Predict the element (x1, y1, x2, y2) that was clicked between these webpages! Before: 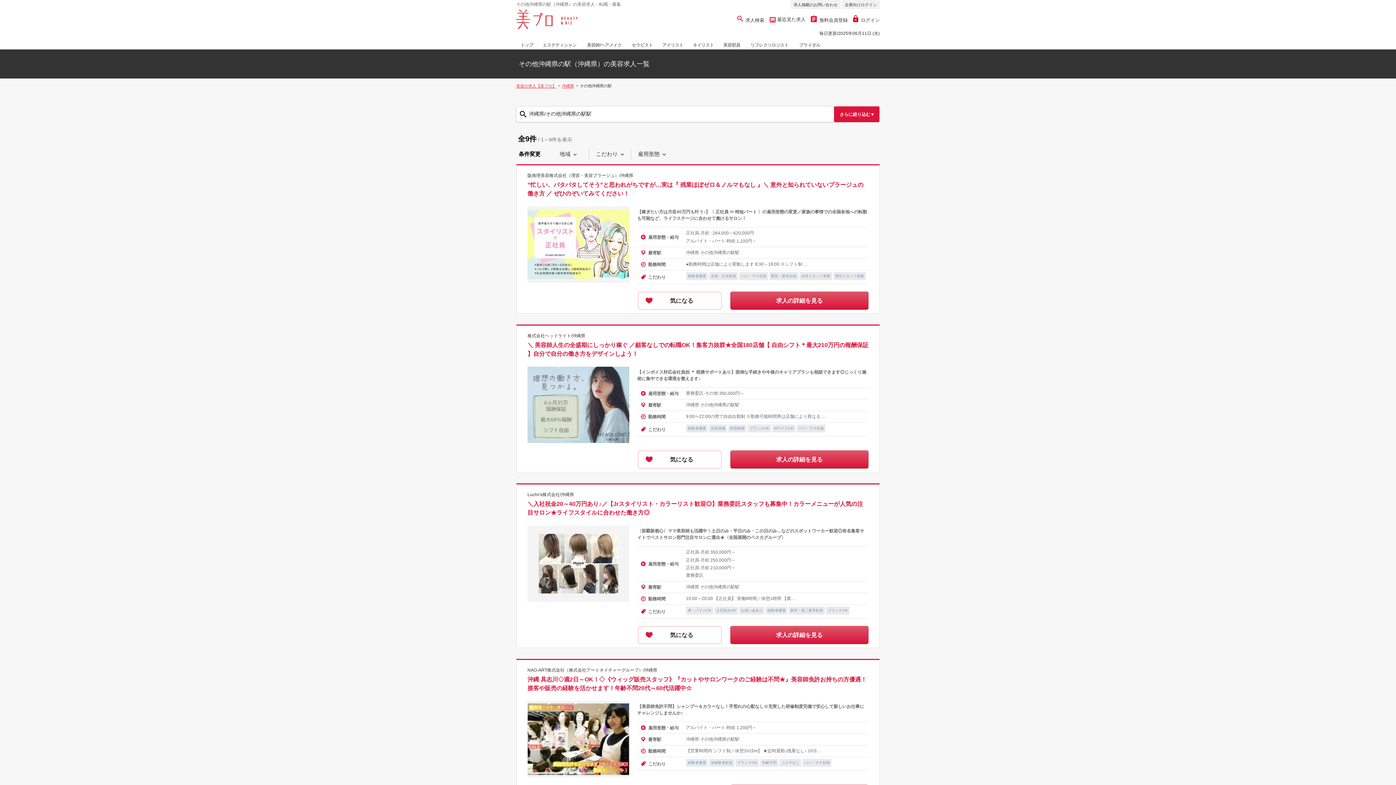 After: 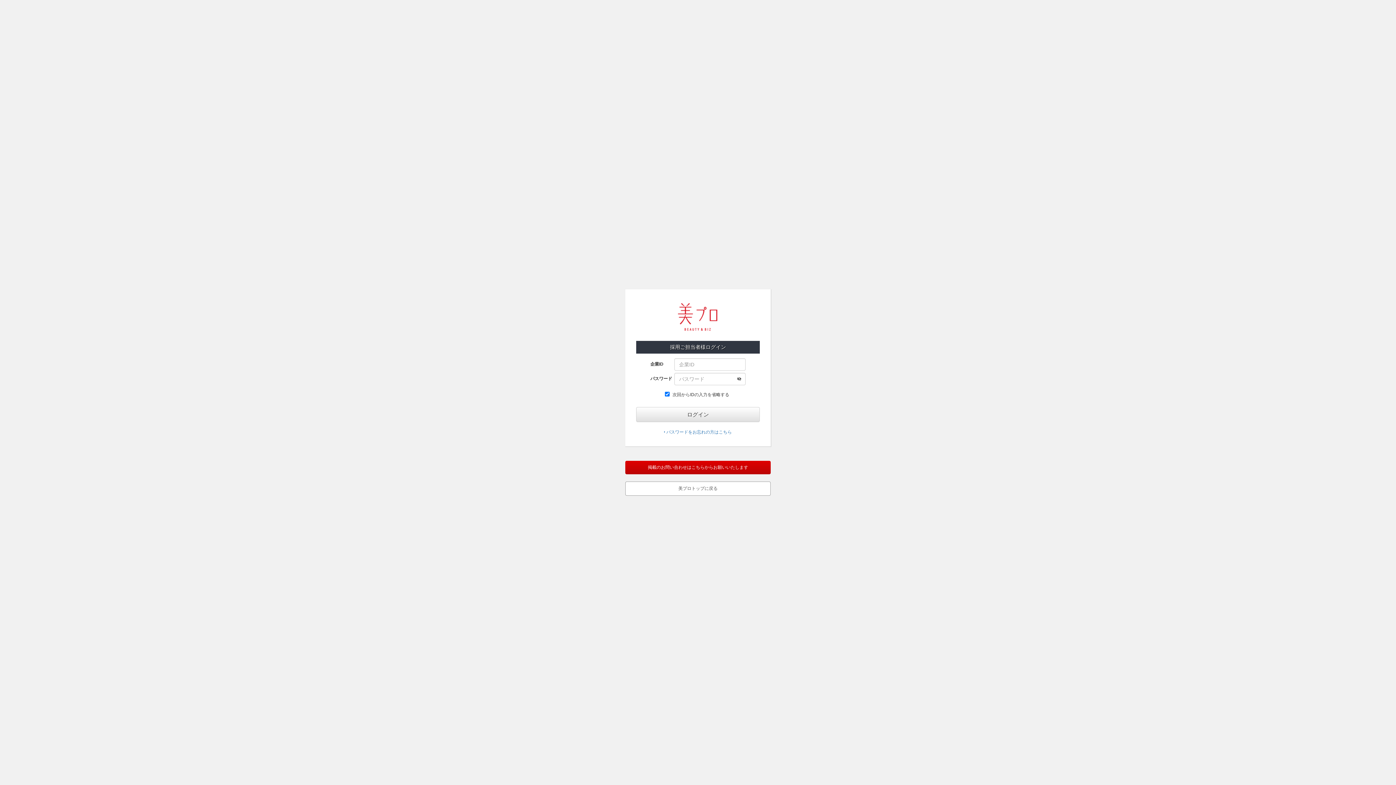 Action: bbox: (842, 0, 880, 8) label: 企業向けログイン